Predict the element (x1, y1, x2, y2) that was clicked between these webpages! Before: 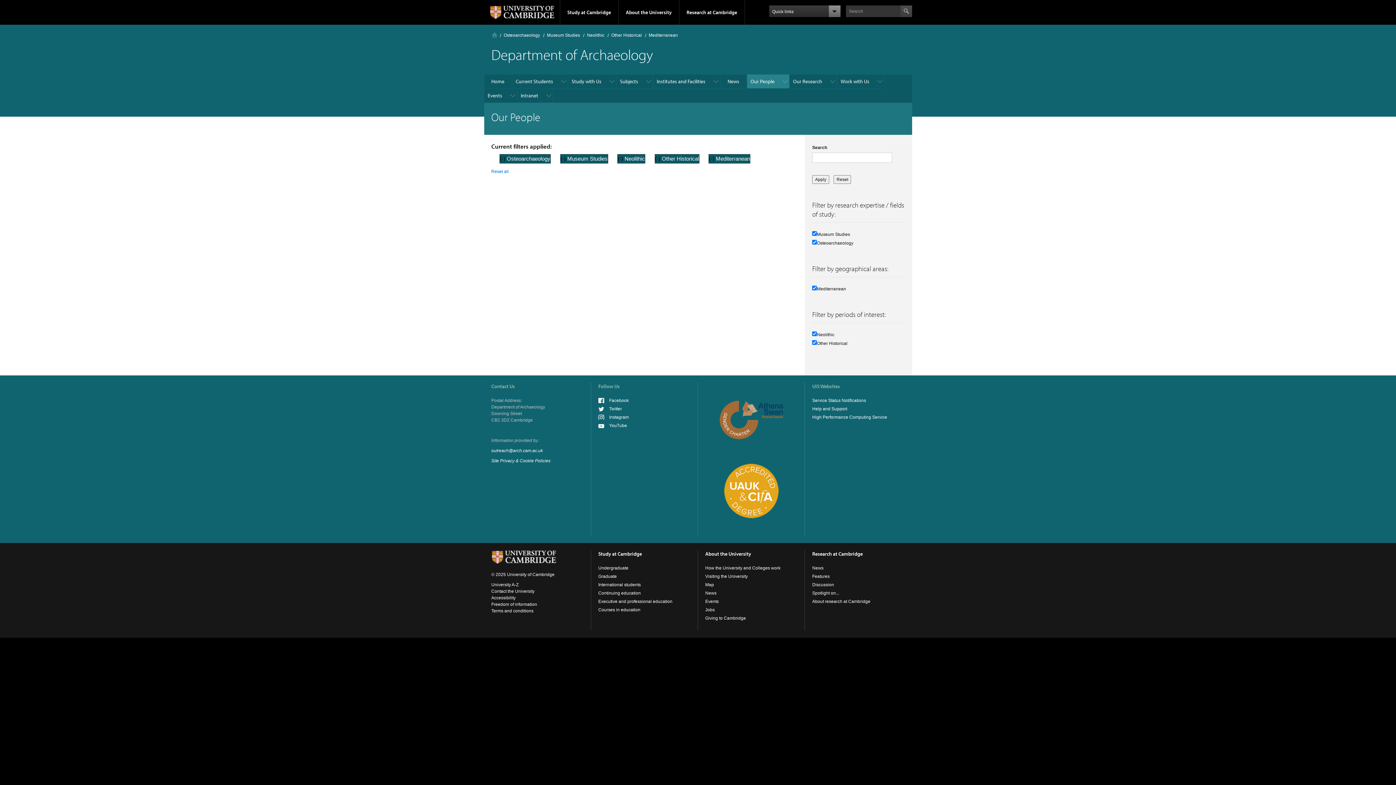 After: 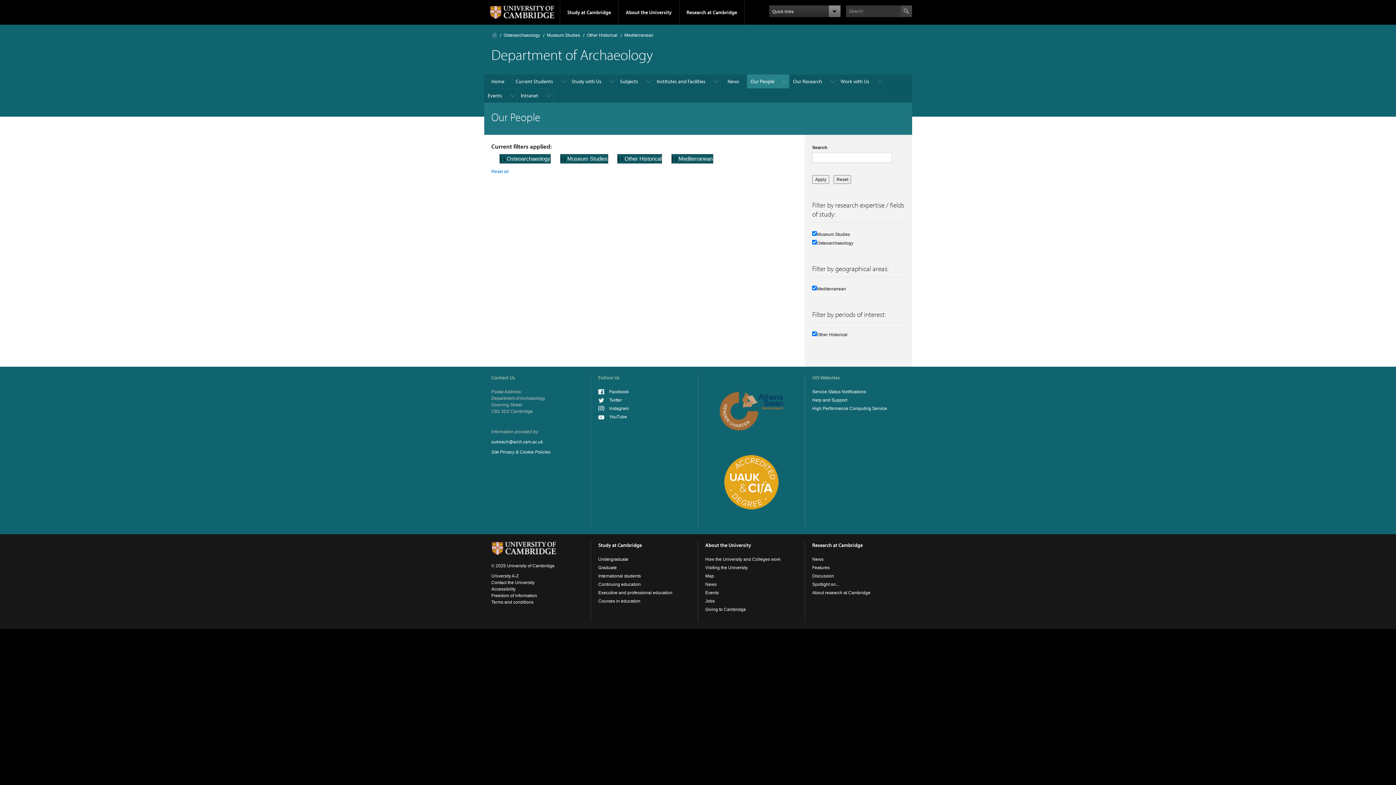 Action: label: (-) 
Remove Neolithic filter bbox: (617, 155, 624, 161)